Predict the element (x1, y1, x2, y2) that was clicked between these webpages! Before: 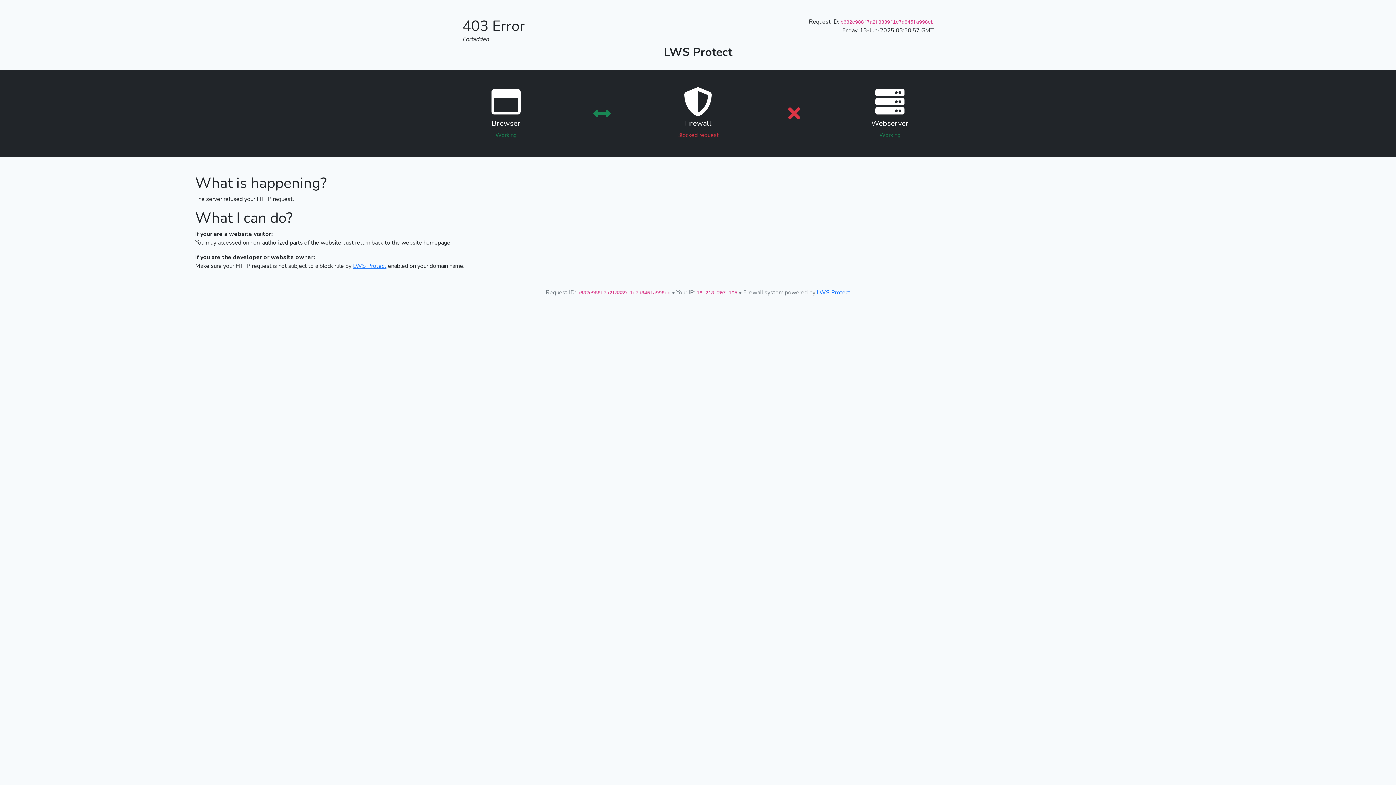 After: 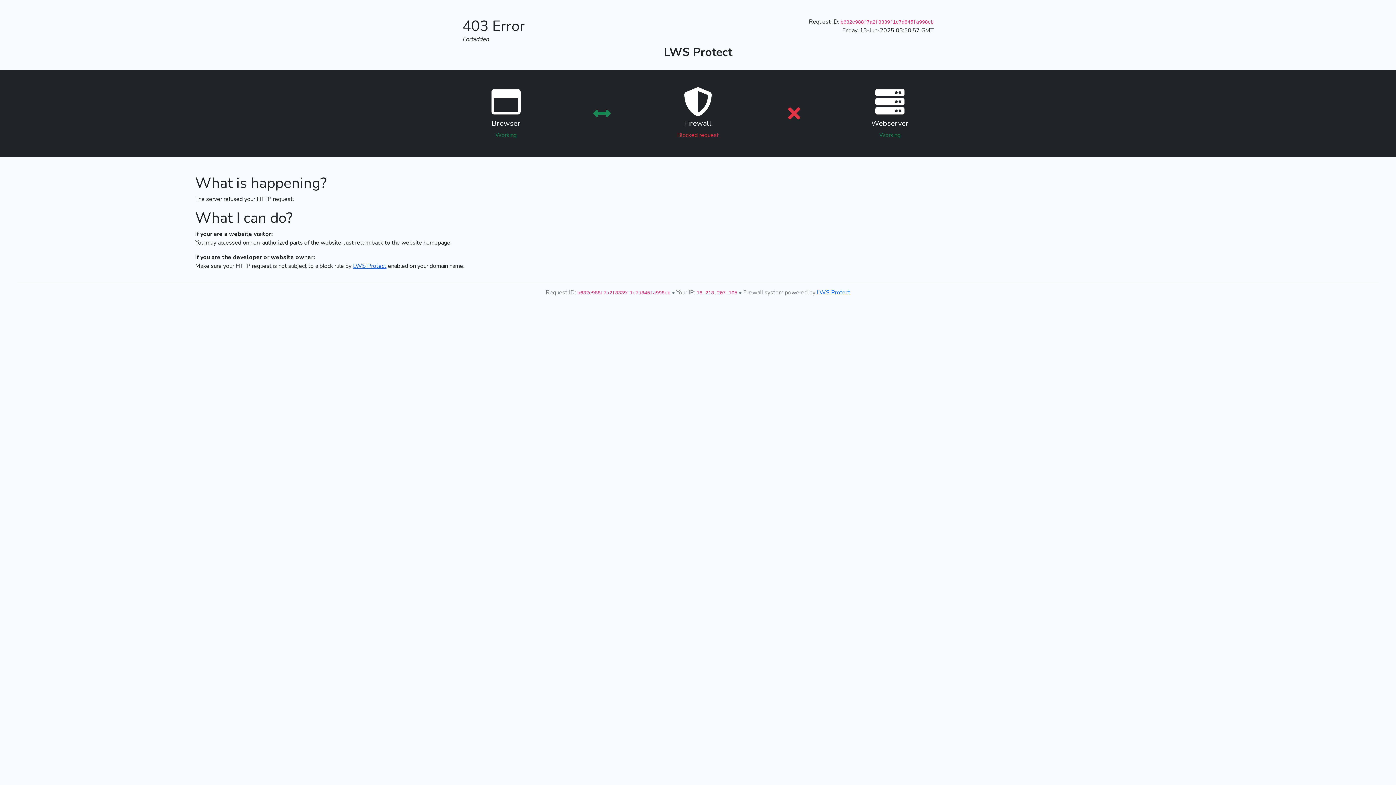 Action: label: LWS Protect bbox: (353, 262, 386, 270)